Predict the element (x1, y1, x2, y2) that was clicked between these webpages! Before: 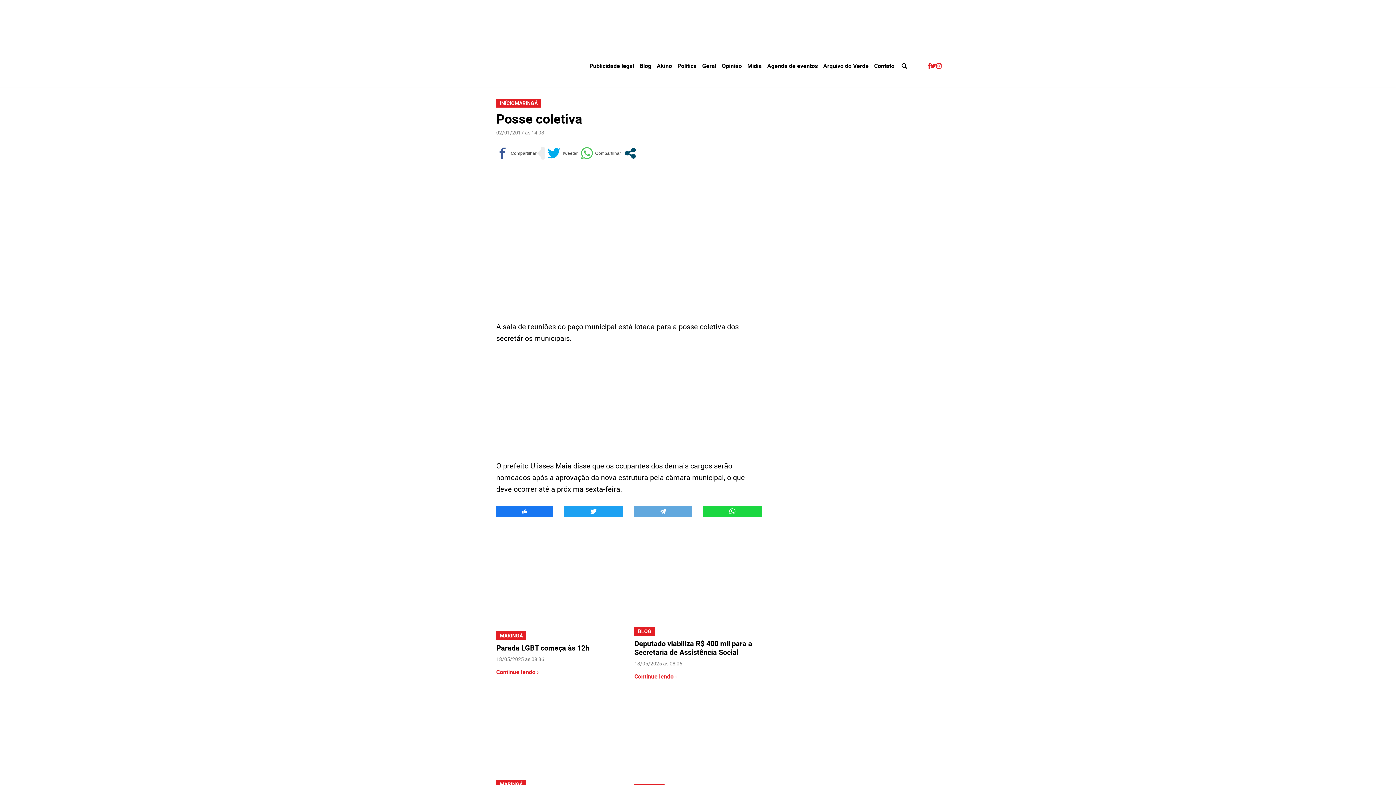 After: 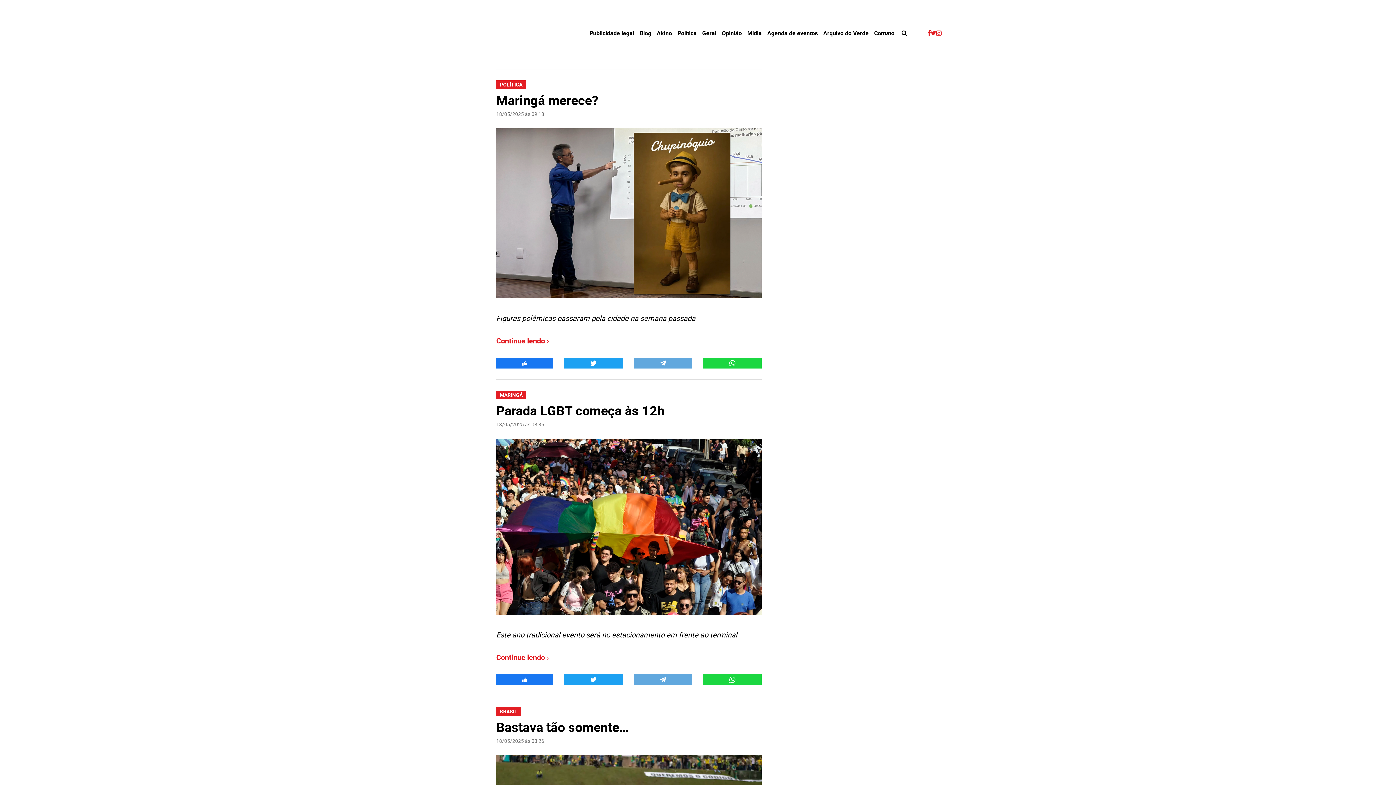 Action: bbox: (454, 49, 570, 82)